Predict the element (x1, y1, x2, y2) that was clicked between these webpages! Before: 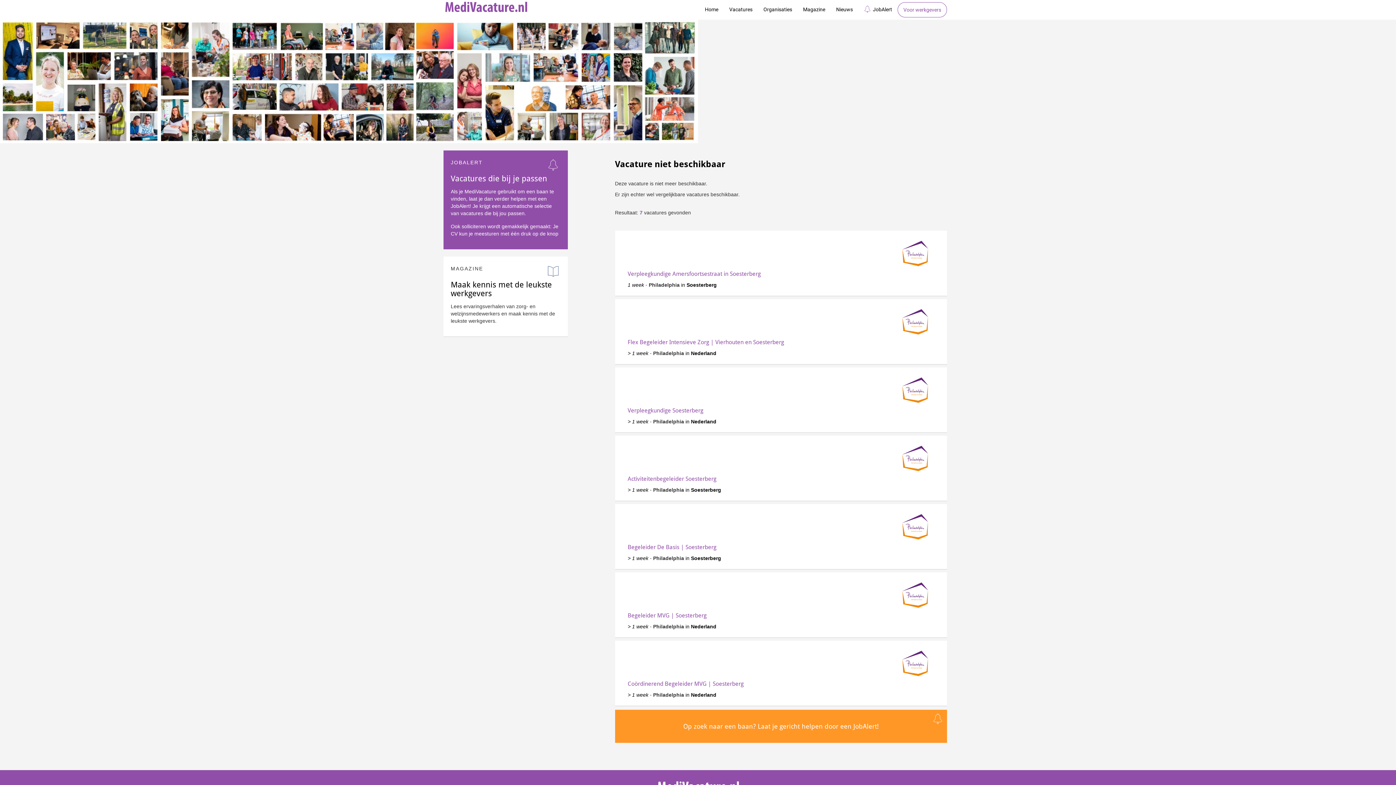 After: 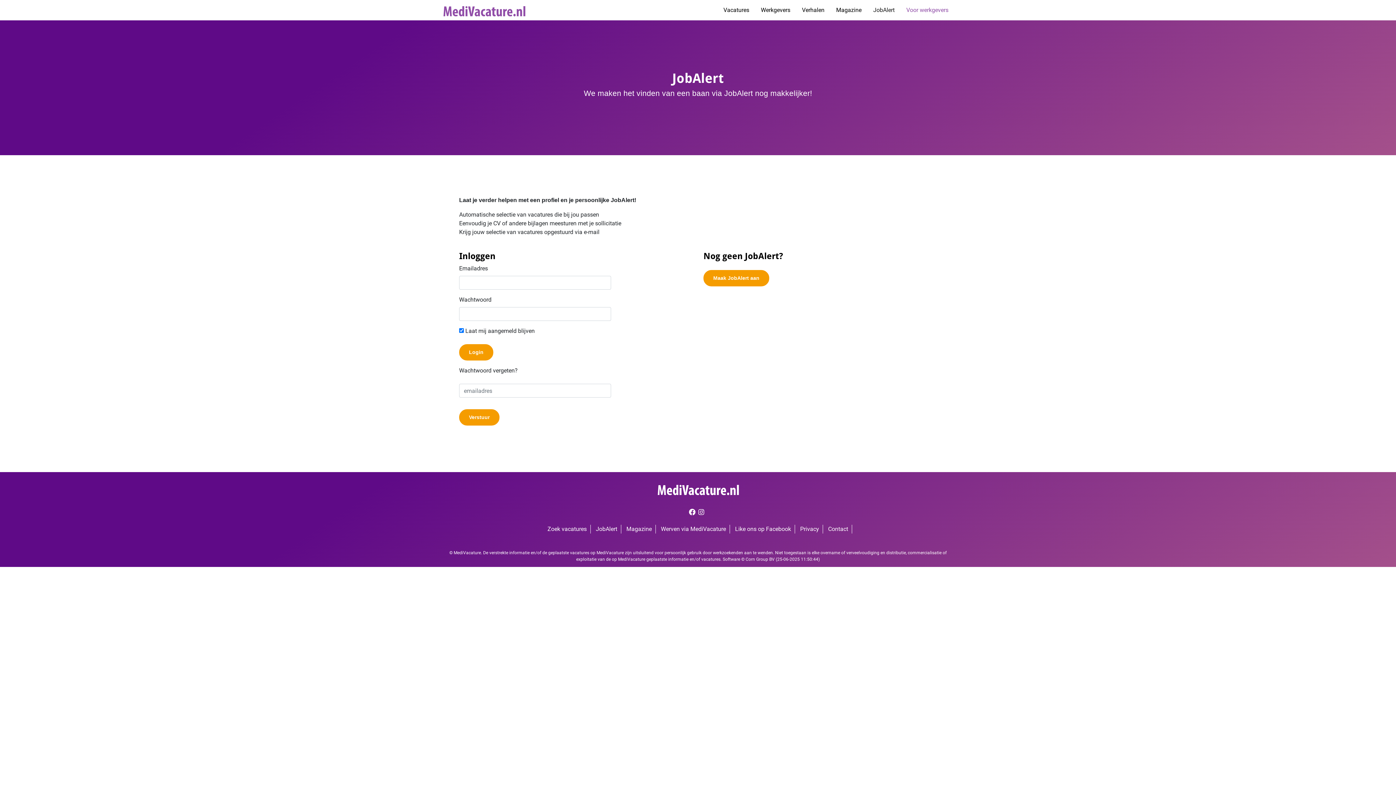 Action: label: JobAlert bbox: (858, 2, 897, 16)